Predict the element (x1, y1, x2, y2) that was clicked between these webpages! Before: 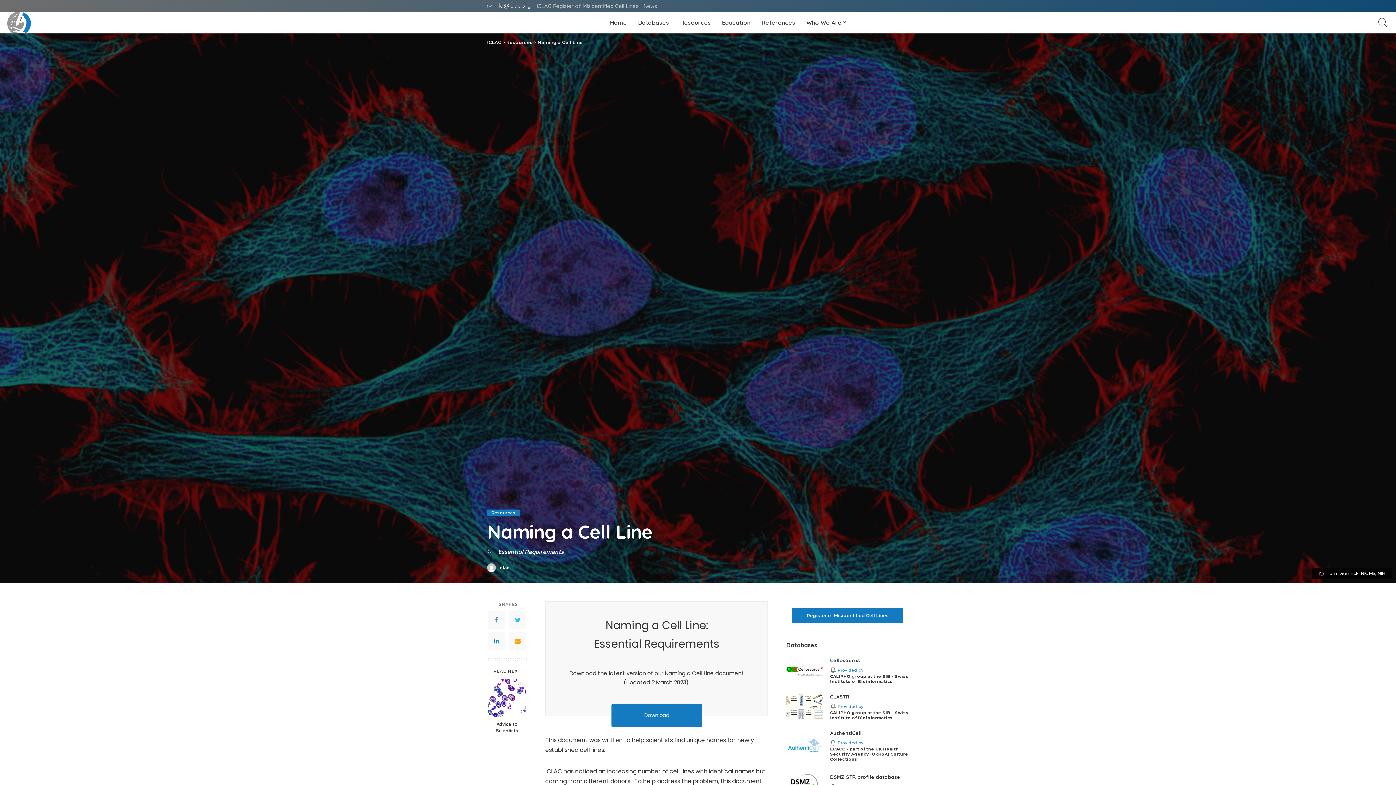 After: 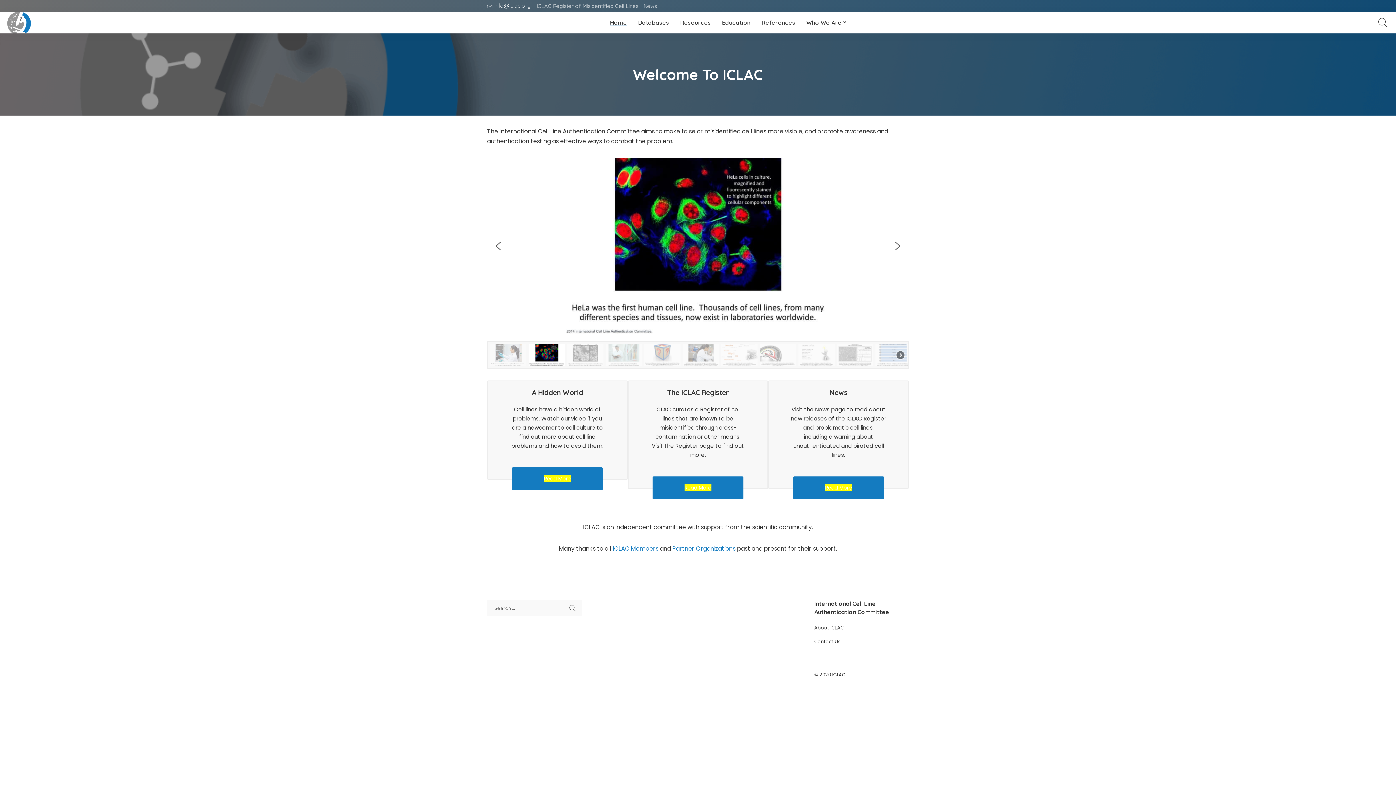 Action: bbox: (7, 11, 30, 33)